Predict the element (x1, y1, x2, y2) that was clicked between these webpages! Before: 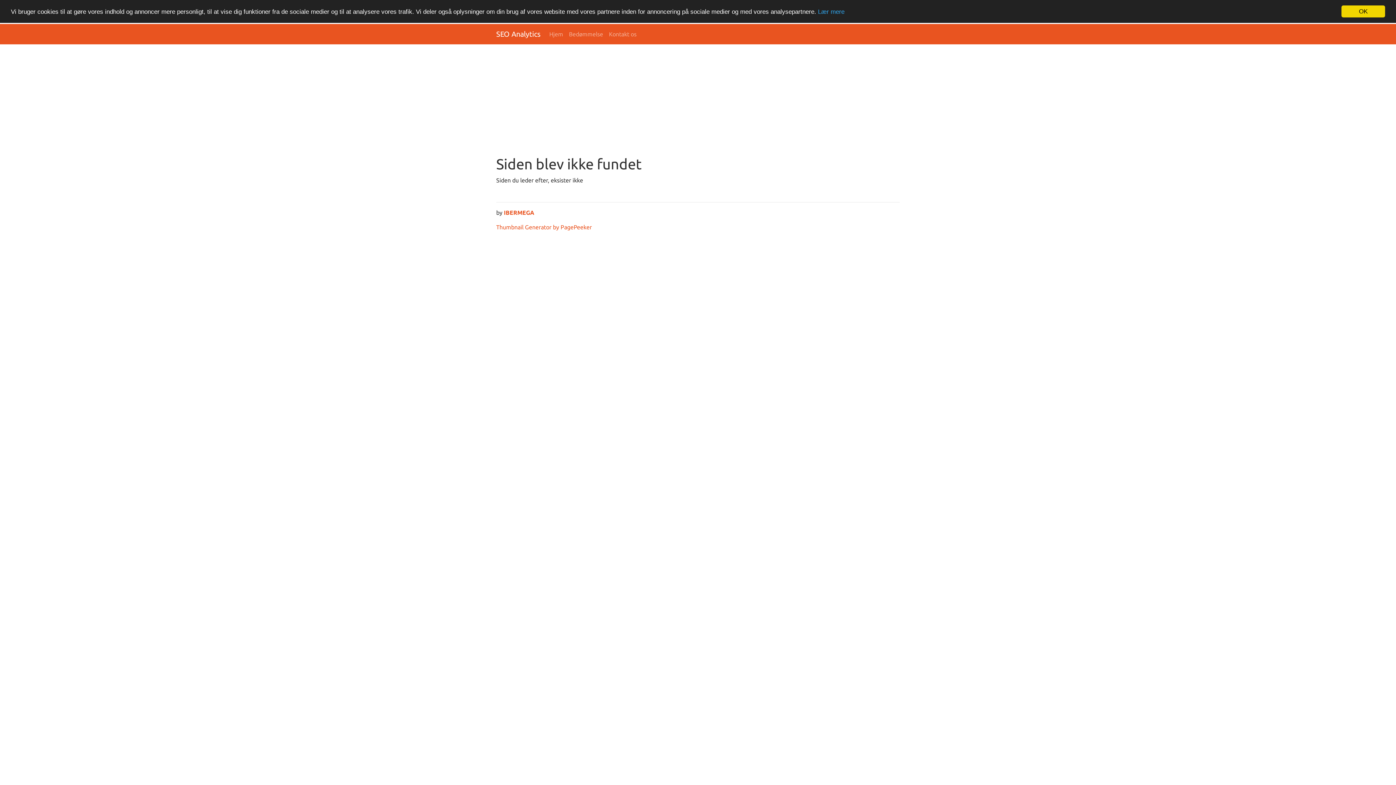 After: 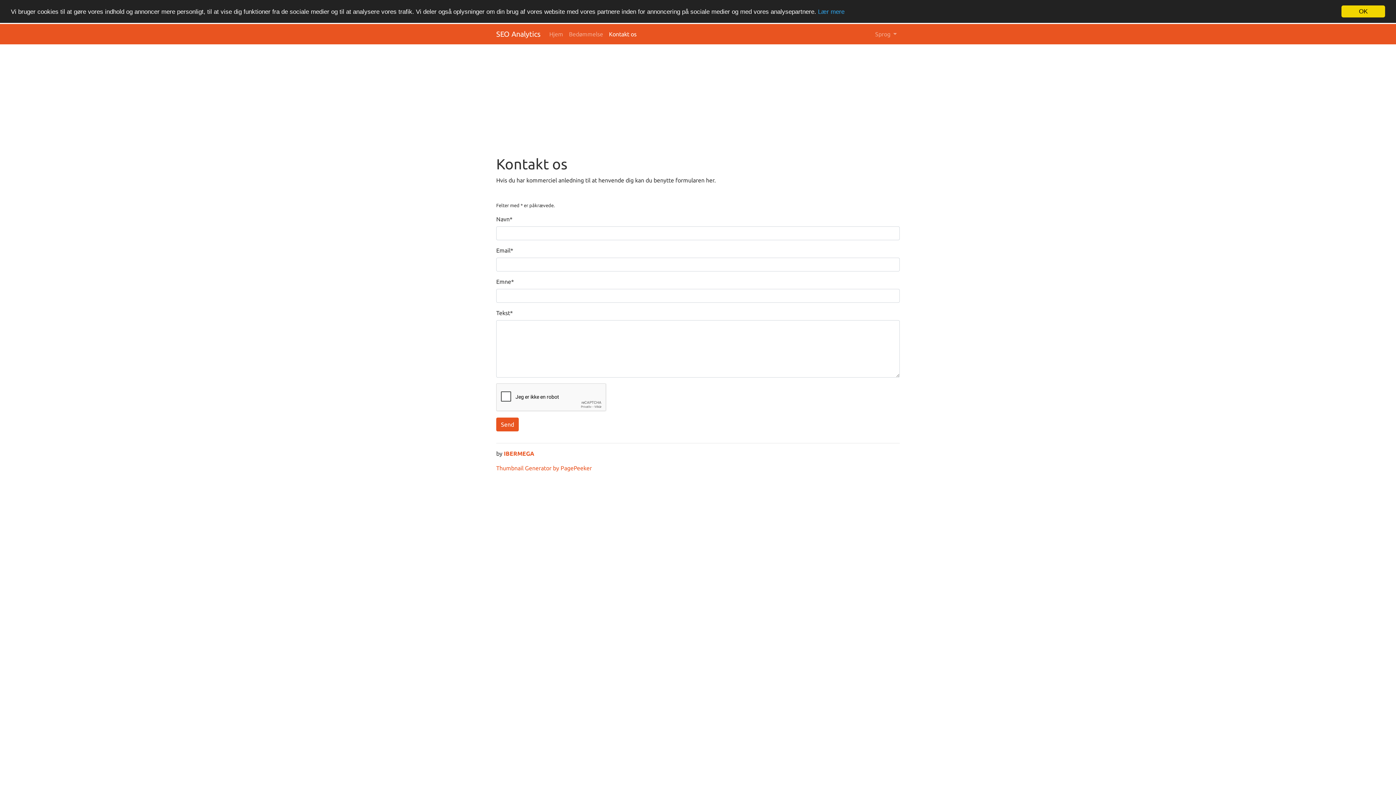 Action: bbox: (606, 26, 639, 41) label: Kontakt os